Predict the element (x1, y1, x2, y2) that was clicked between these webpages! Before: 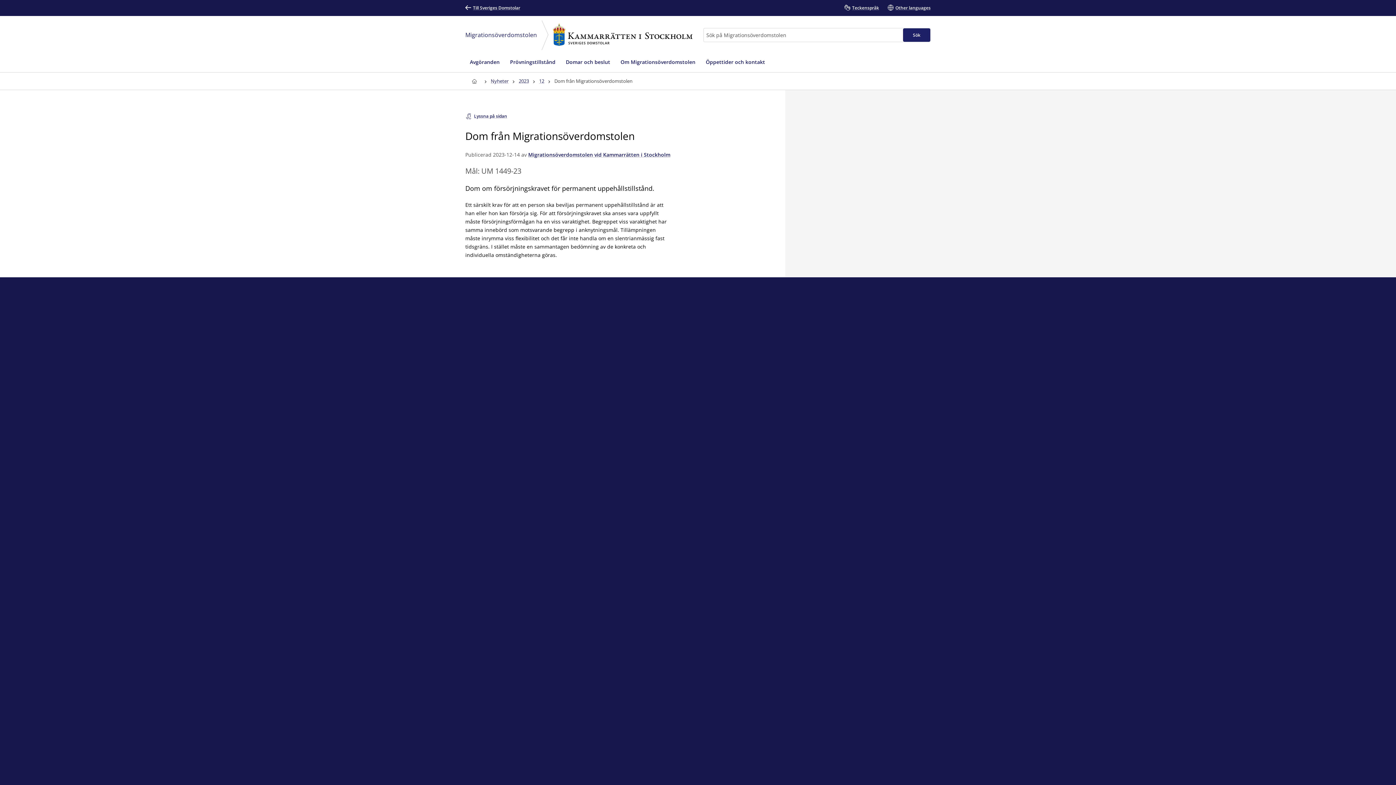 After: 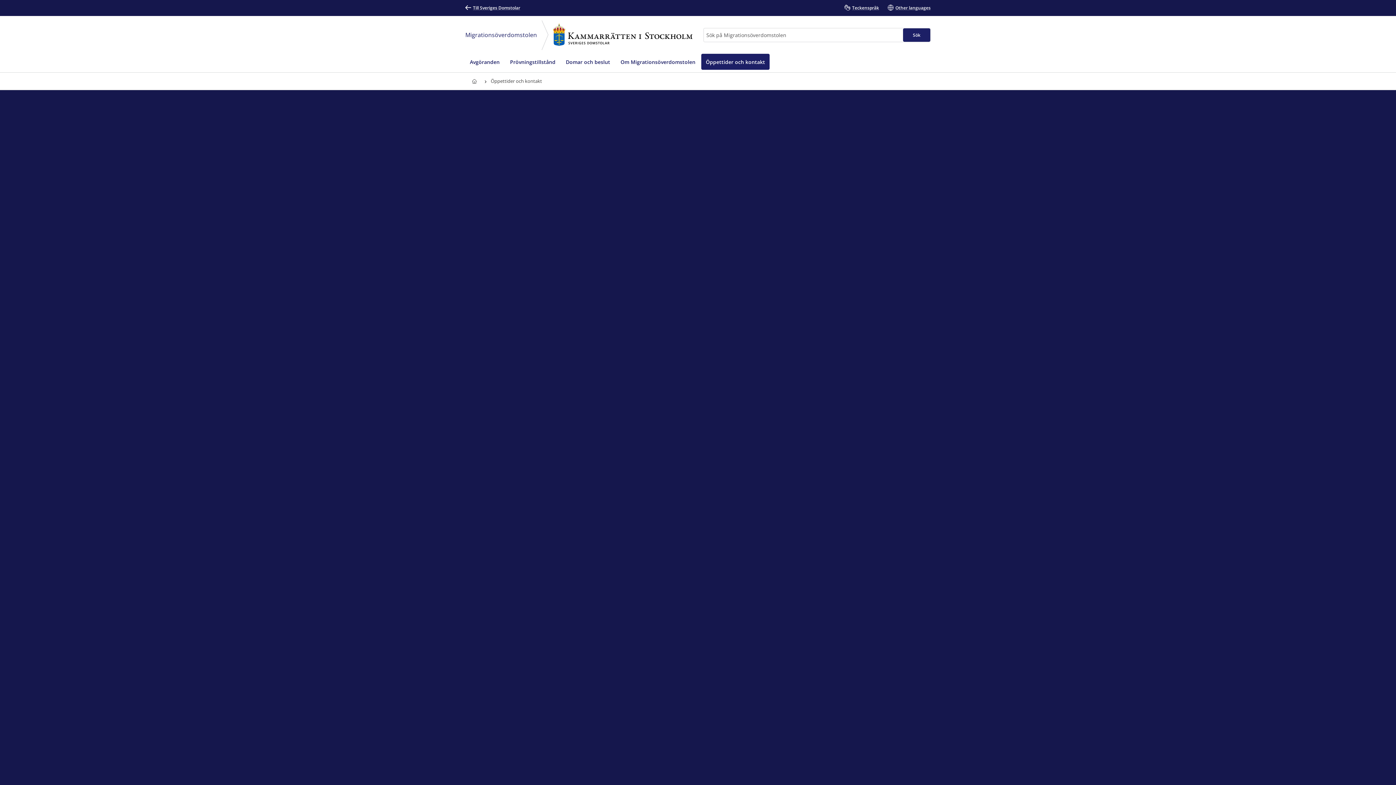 Action: label: Öppettider och kontakt bbox: (701, 53, 769, 69)